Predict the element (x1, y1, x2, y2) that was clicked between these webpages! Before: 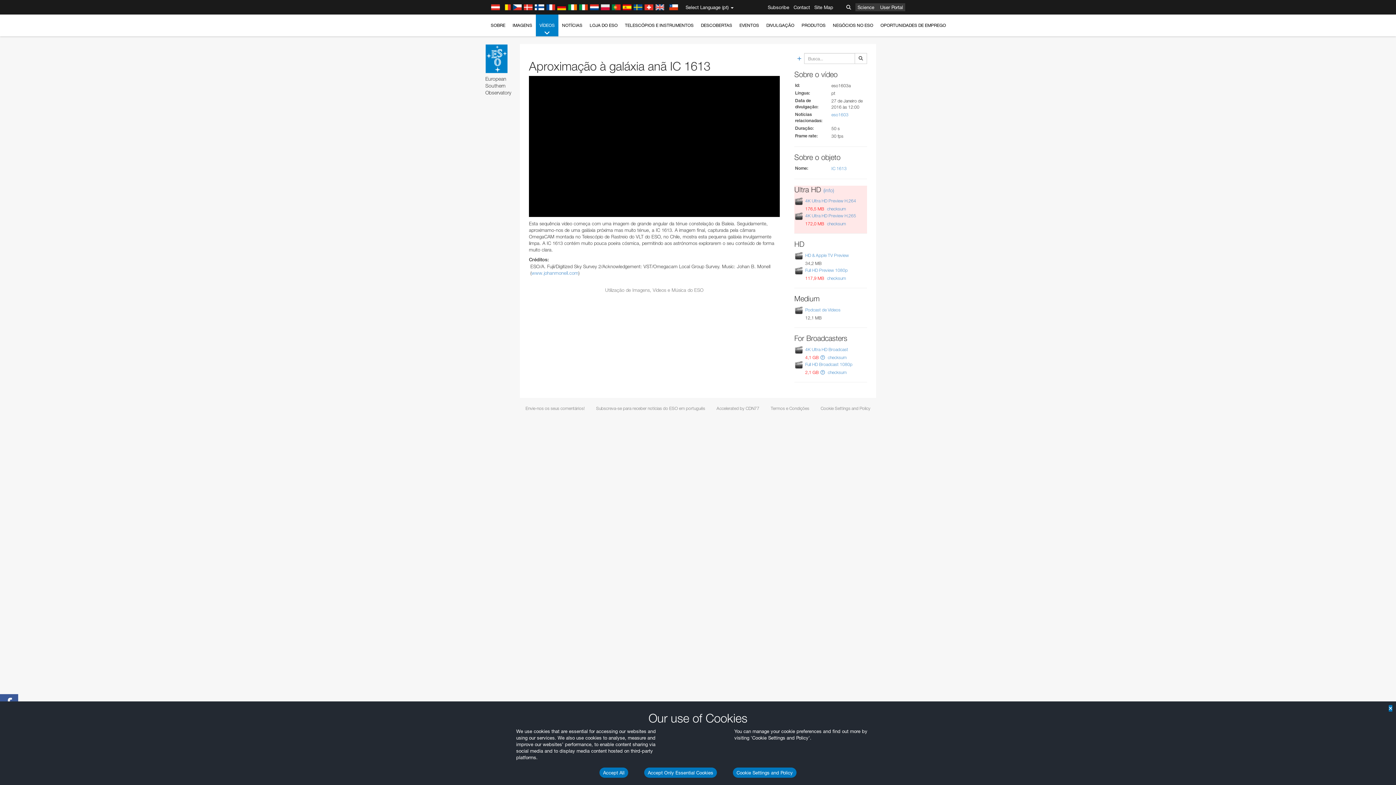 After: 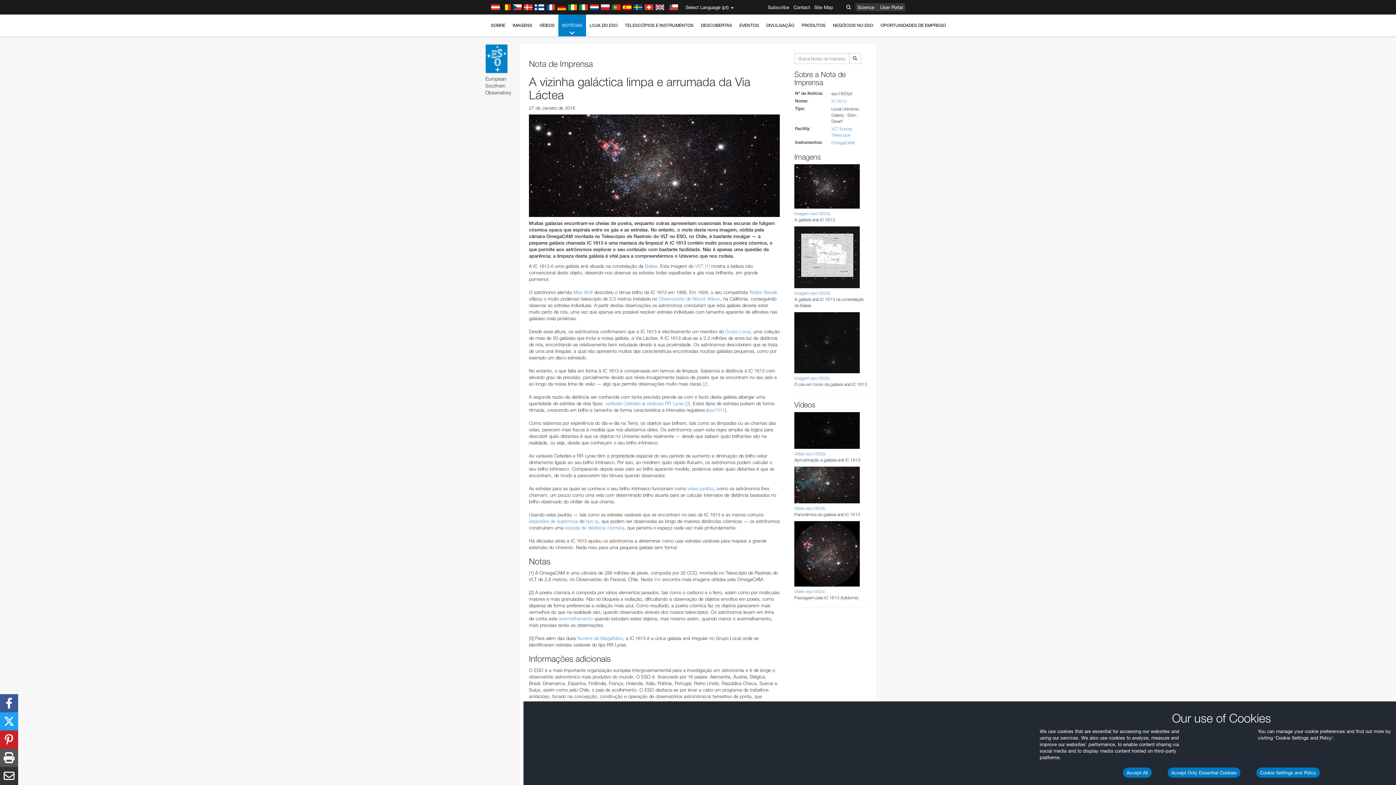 Action: label: eso1603 bbox: (831, 112, 848, 117)